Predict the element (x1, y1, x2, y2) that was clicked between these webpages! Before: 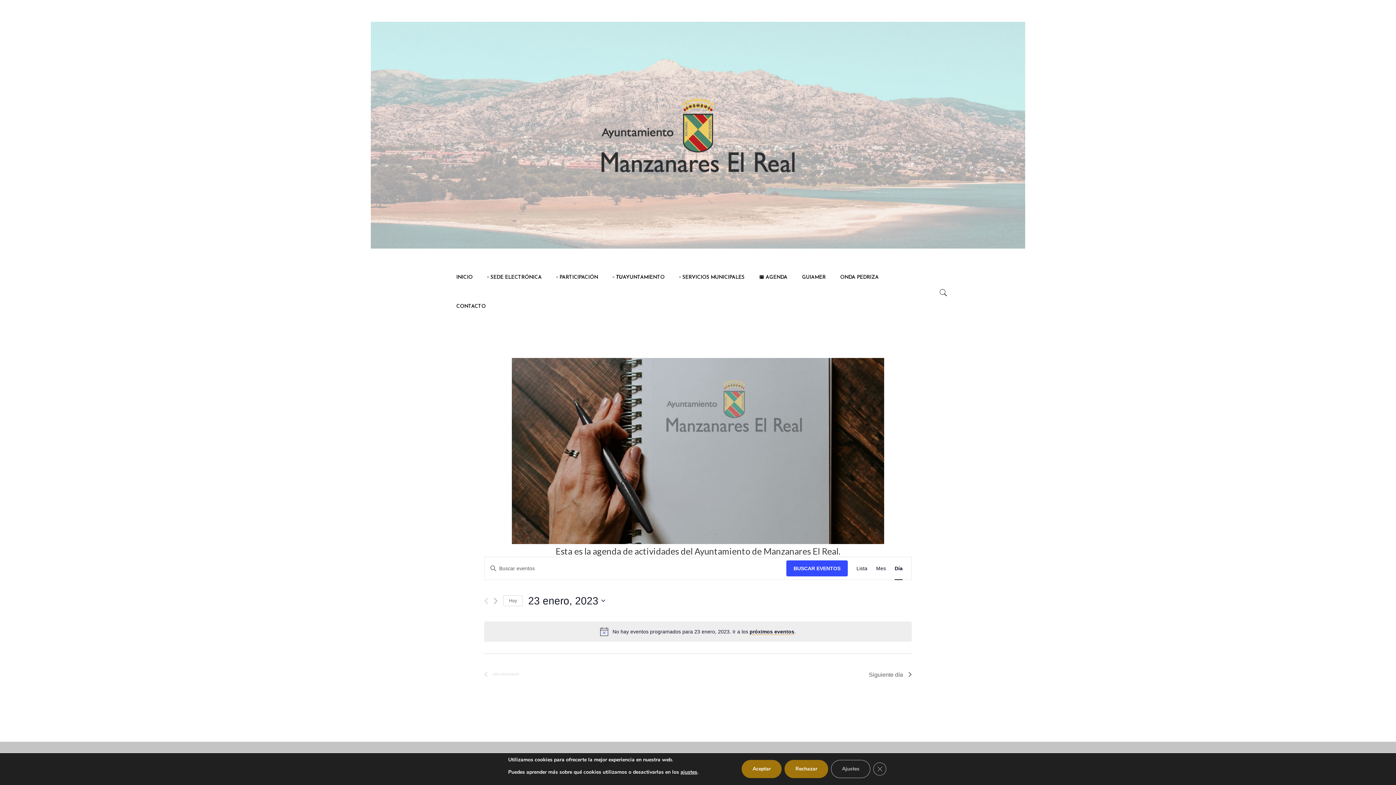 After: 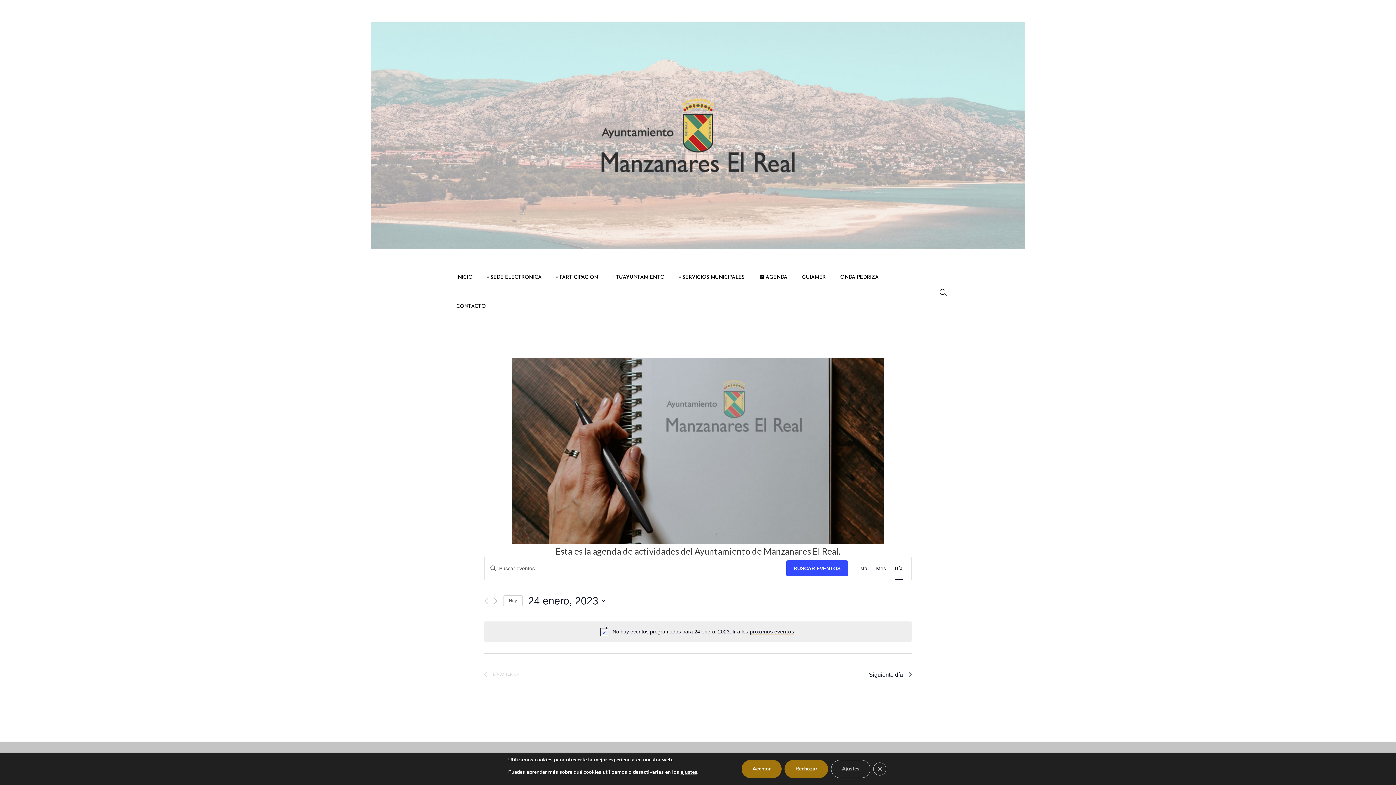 Action: label: Siguiente día bbox: (869, 665, 912, 684)